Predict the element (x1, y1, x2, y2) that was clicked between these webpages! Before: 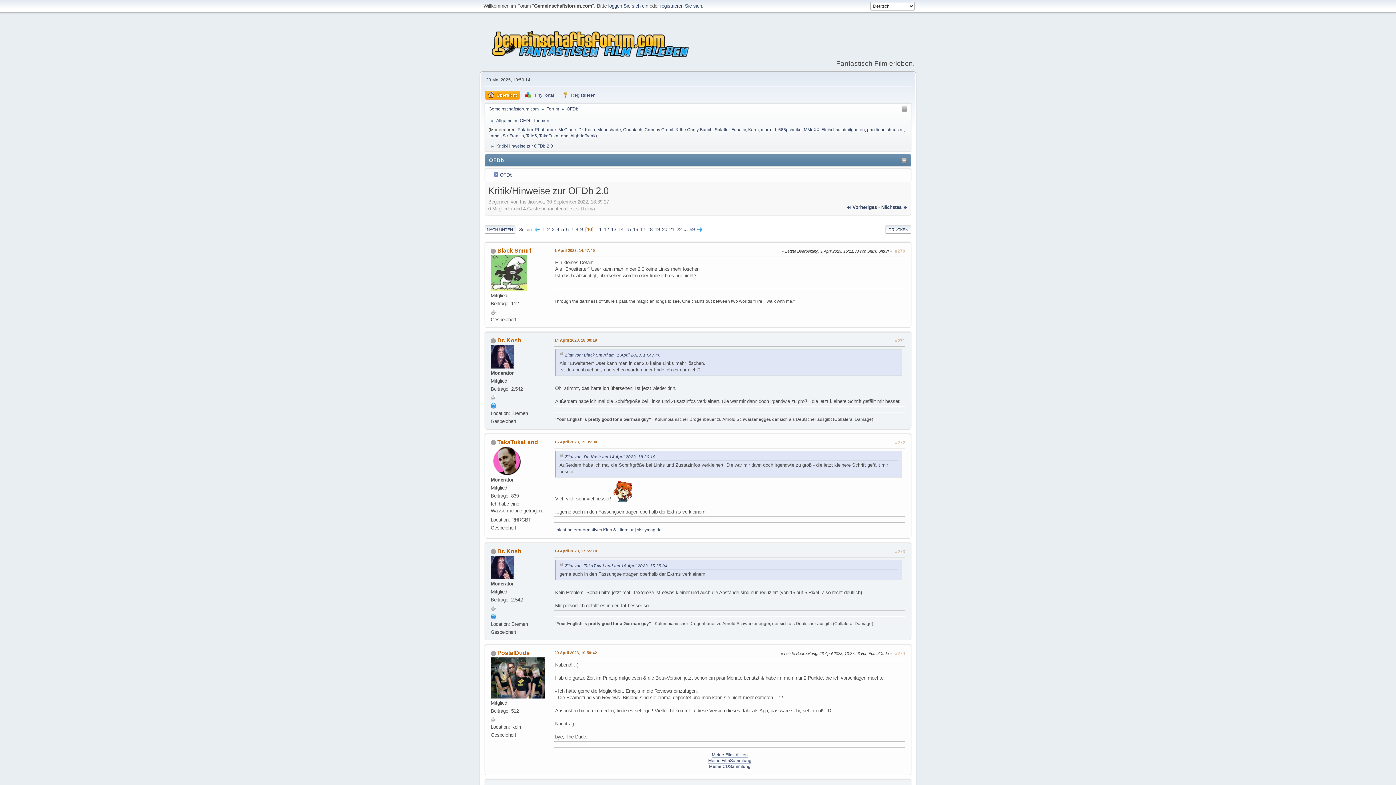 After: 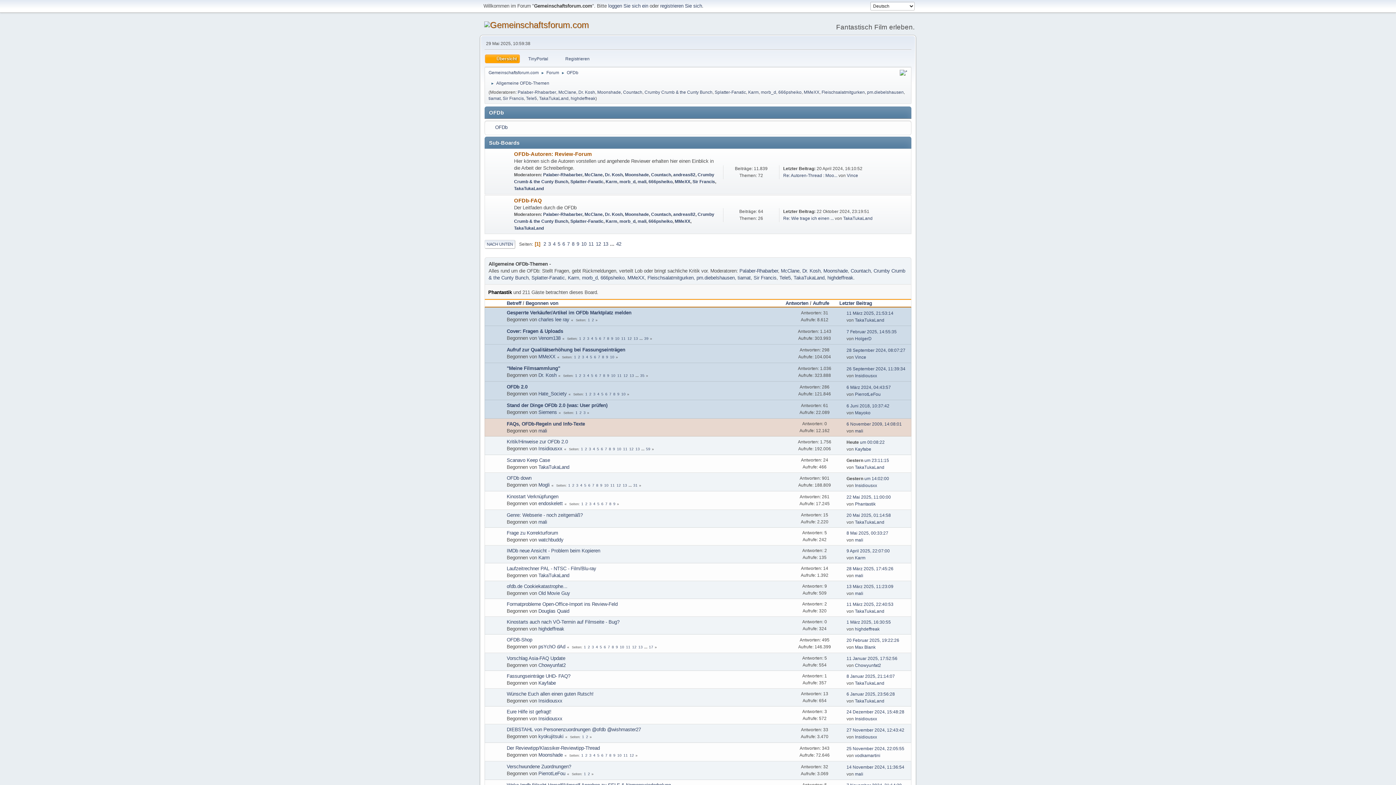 Action: label: Allgemeine OFDb-Themen bbox: (496, 114, 549, 124)